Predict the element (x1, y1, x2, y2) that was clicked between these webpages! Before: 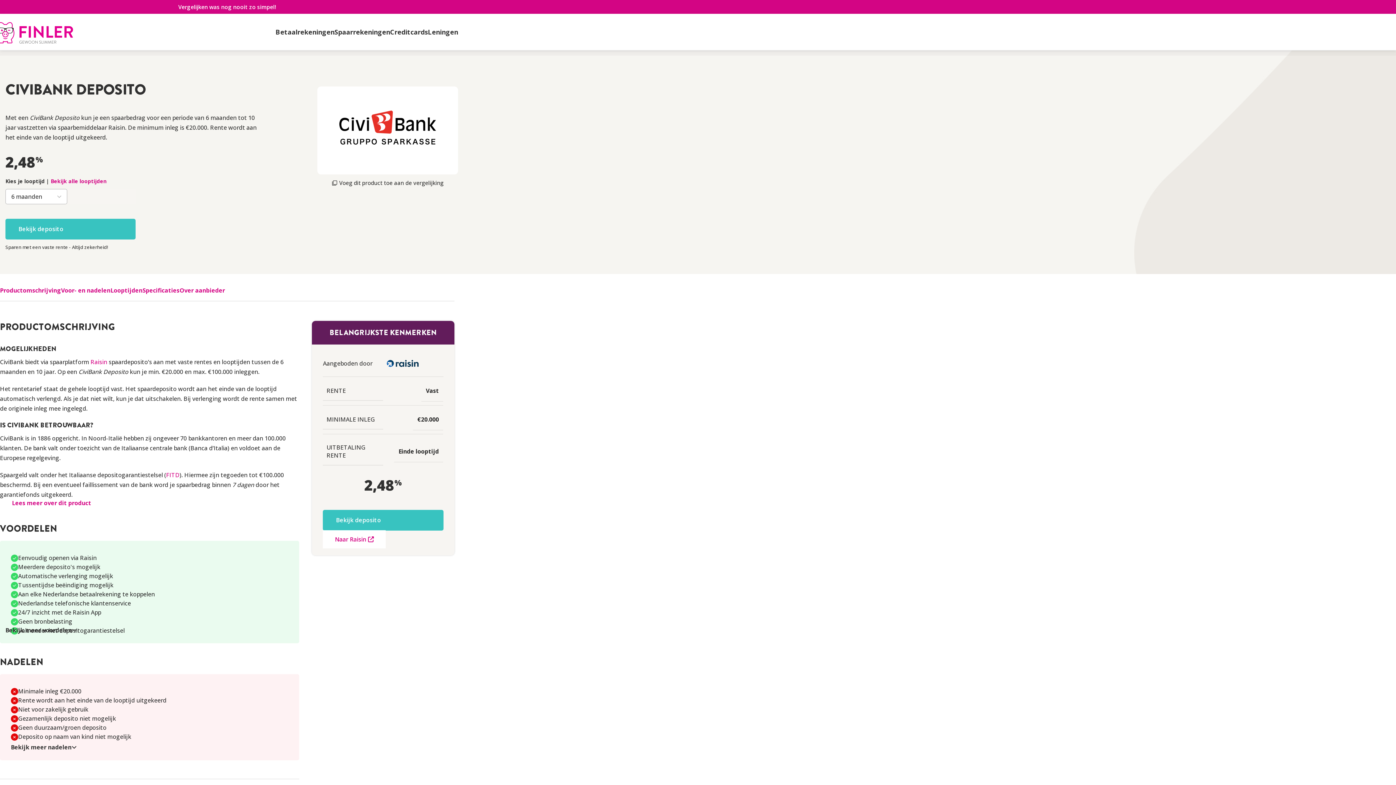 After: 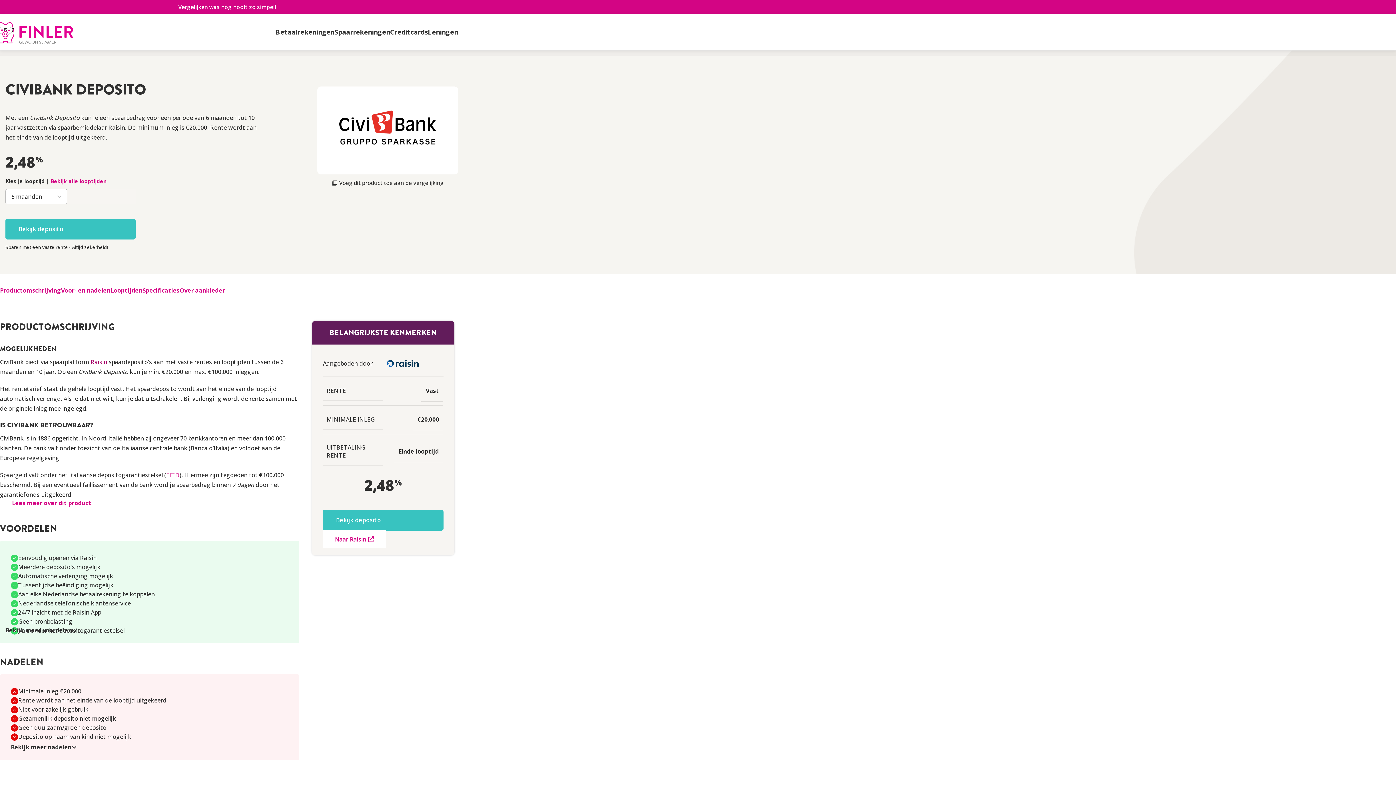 Action: bbox: (90, 358, 107, 366) label: Raisin